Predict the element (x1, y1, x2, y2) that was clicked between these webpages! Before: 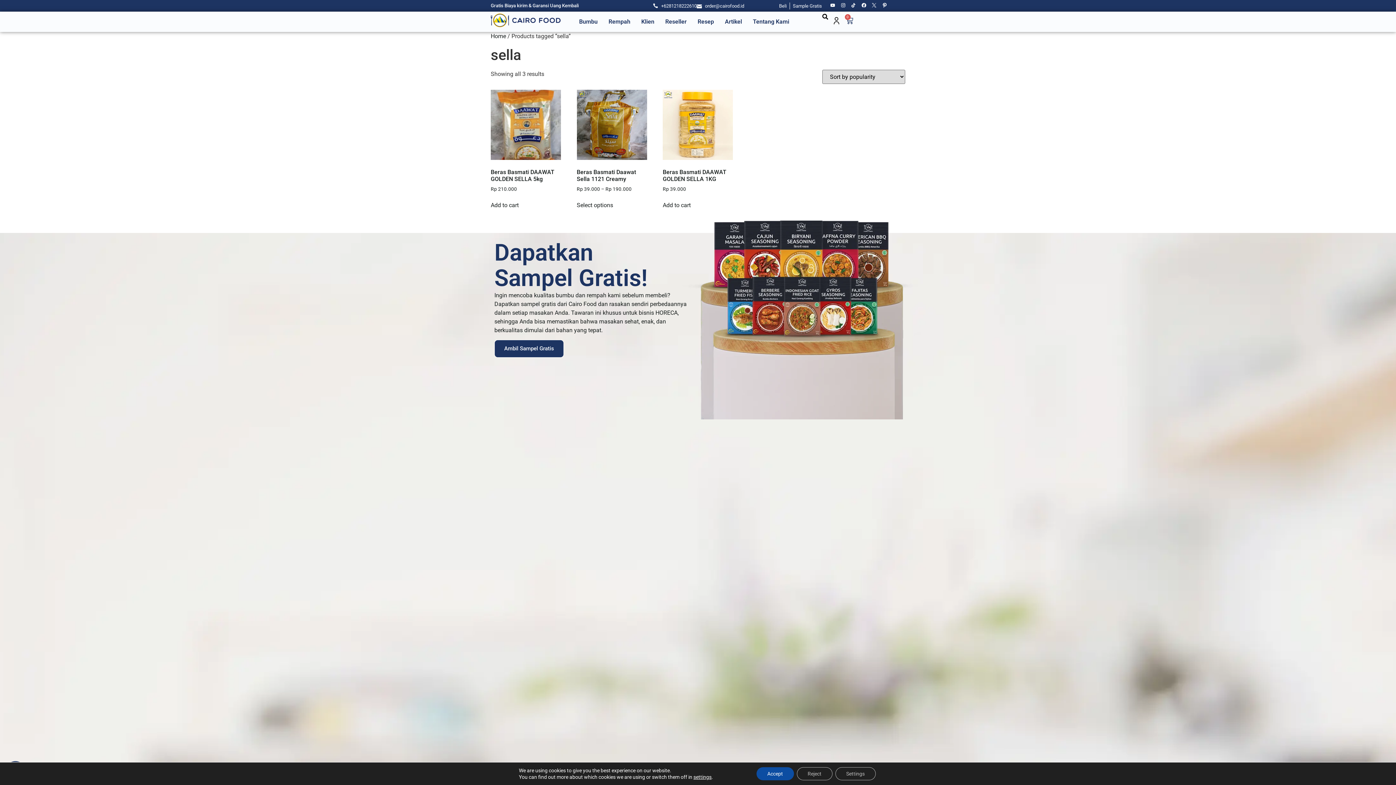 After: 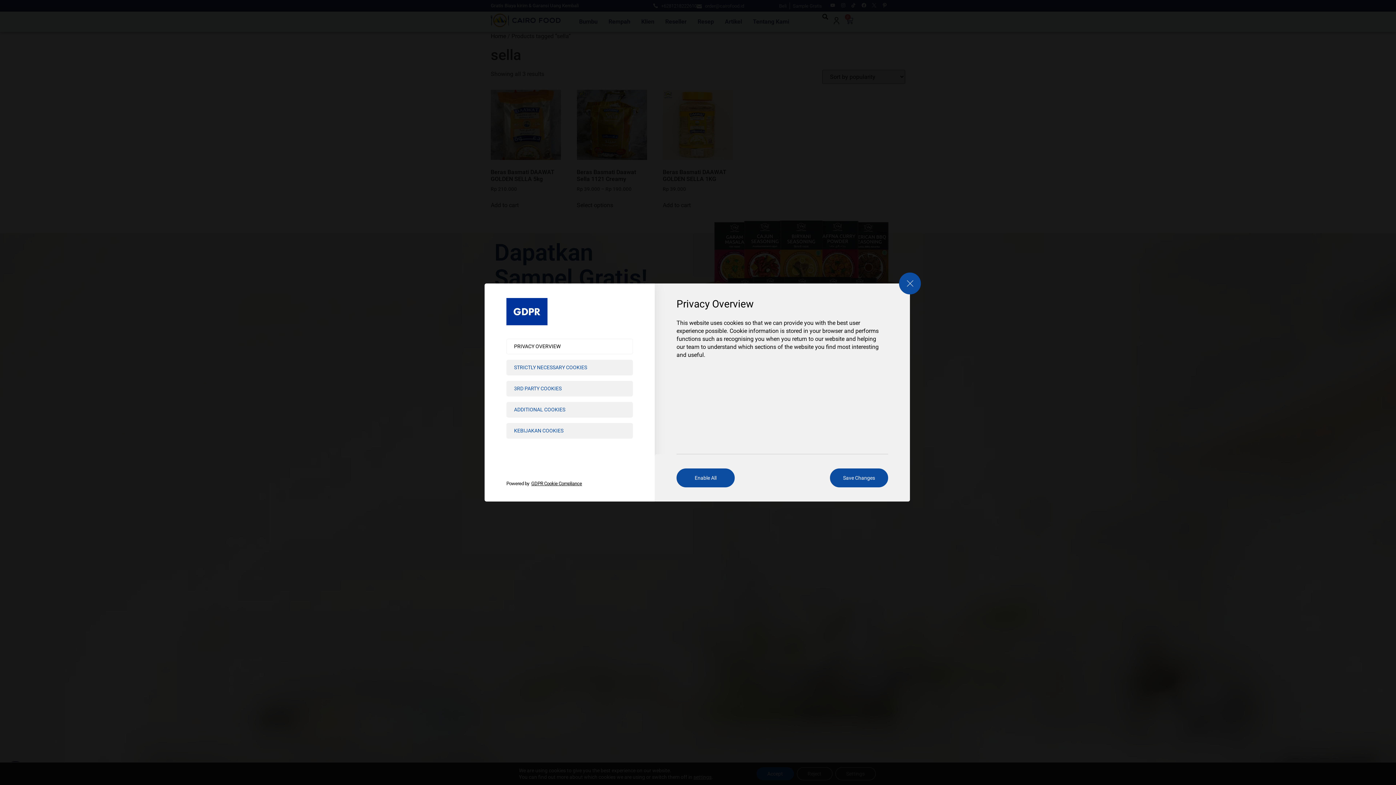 Action: bbox: (835, 767, 875, 780) label: Settings